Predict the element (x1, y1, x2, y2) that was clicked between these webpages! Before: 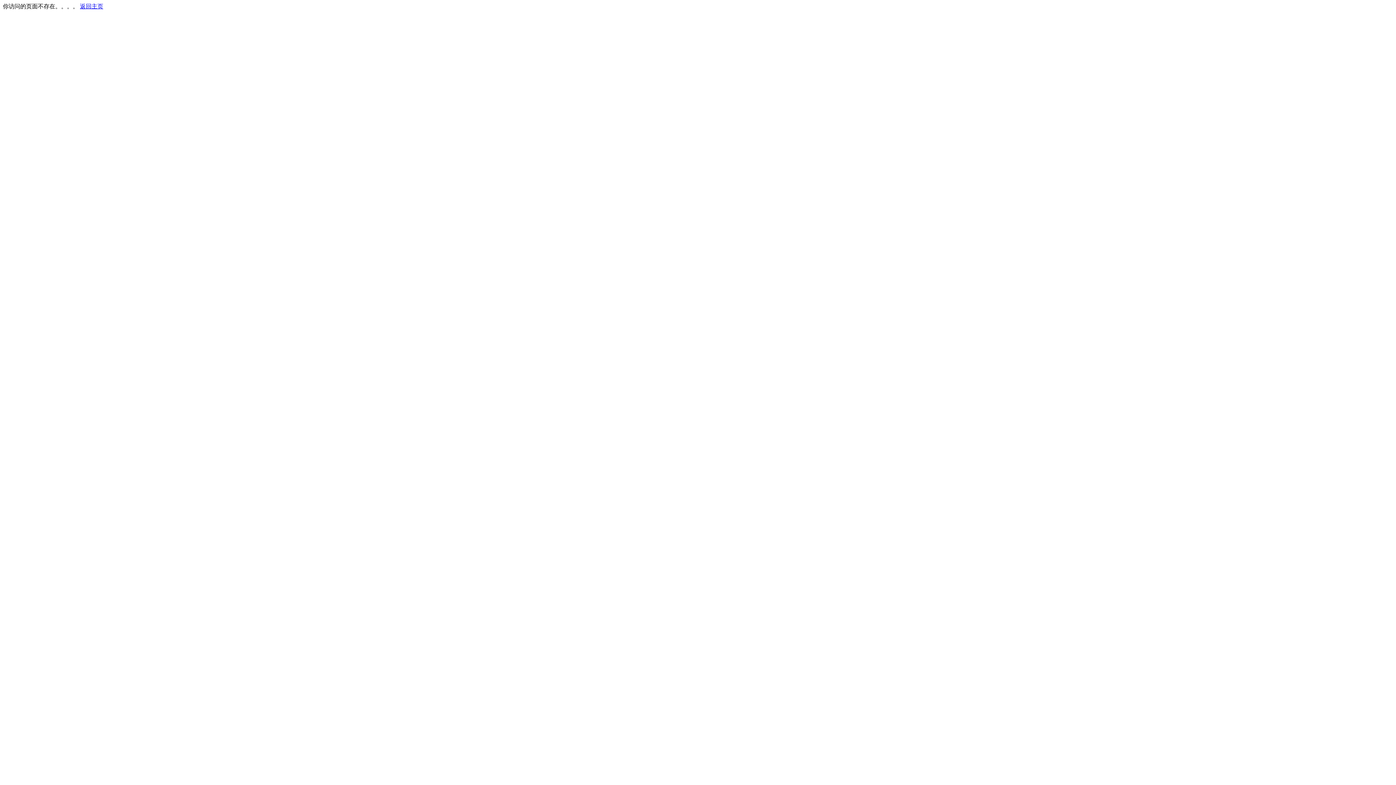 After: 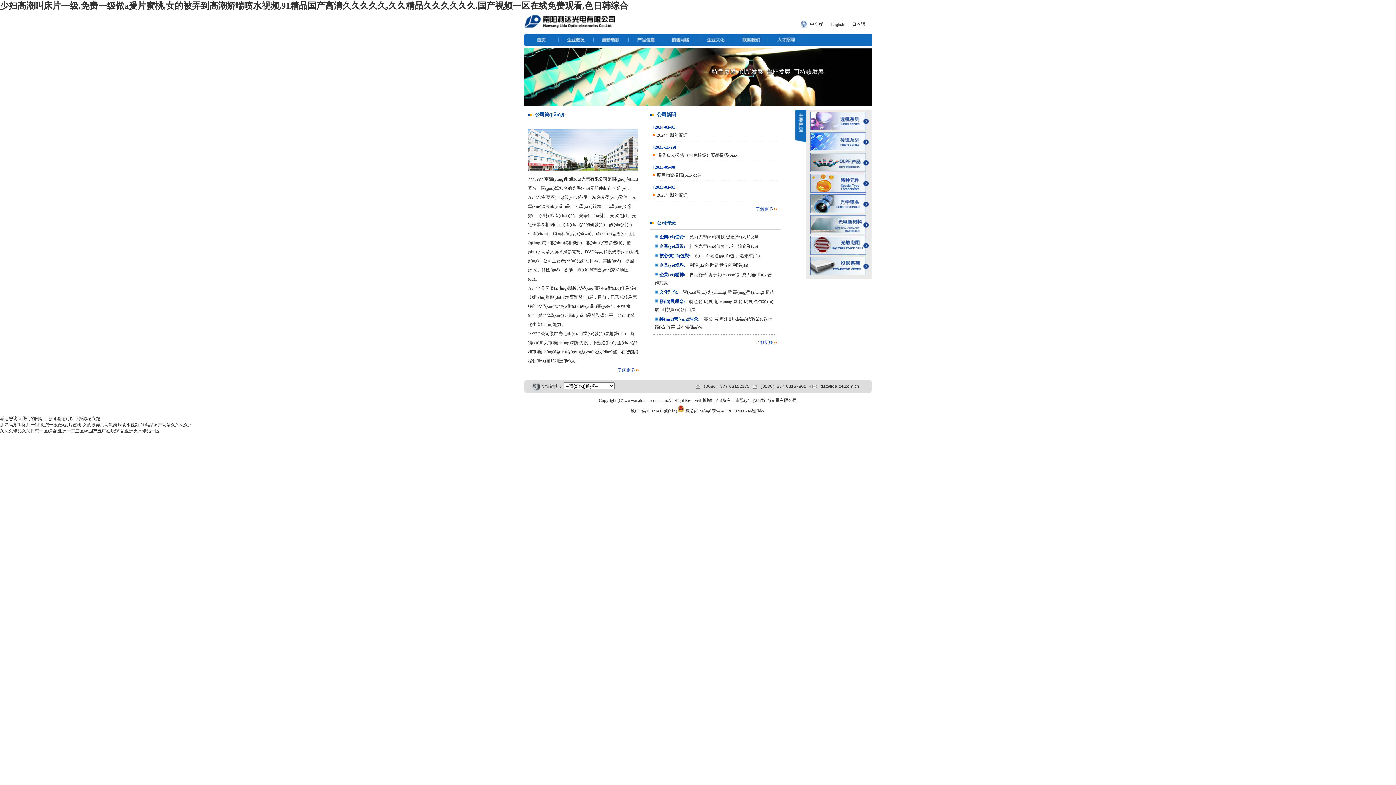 Action: bbox: (80, 3, 103, 9) label: 返回主页